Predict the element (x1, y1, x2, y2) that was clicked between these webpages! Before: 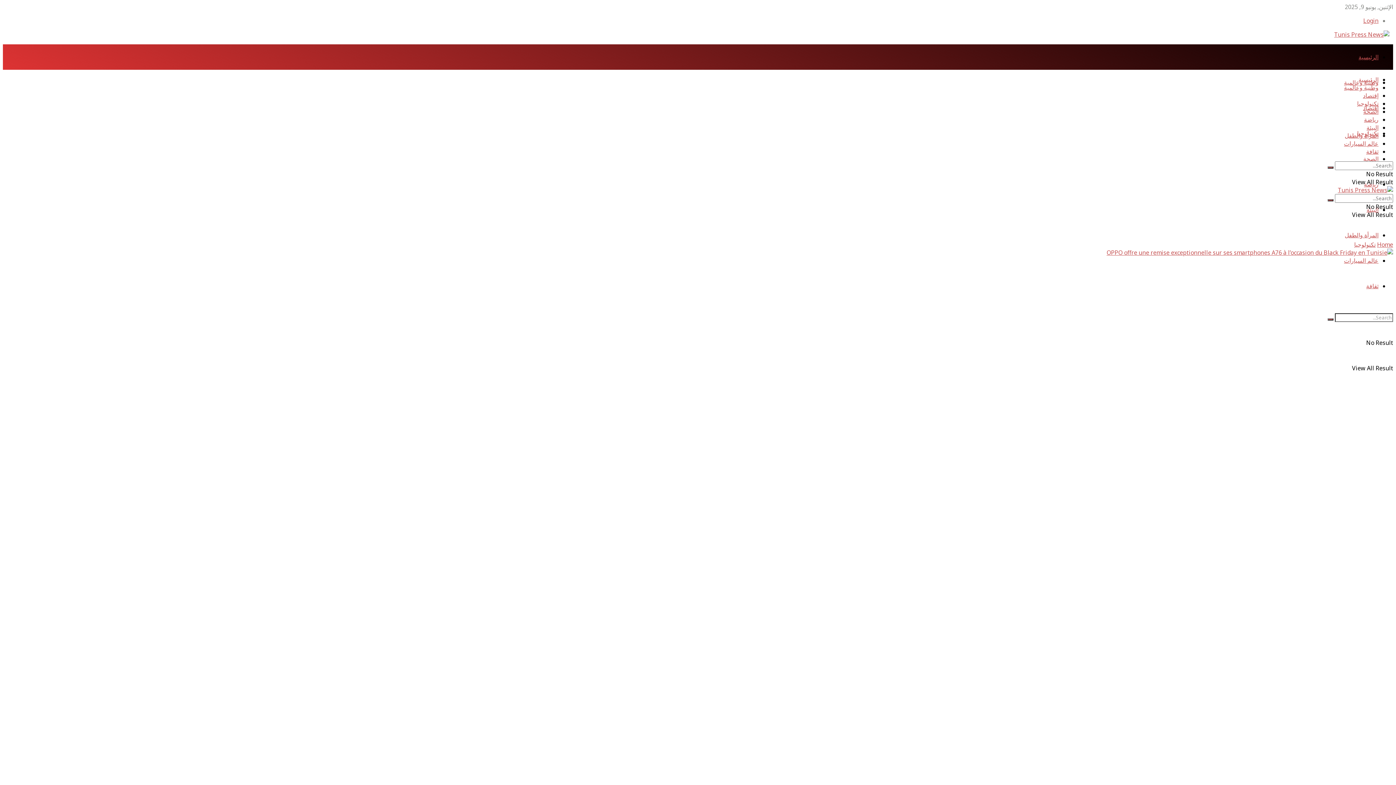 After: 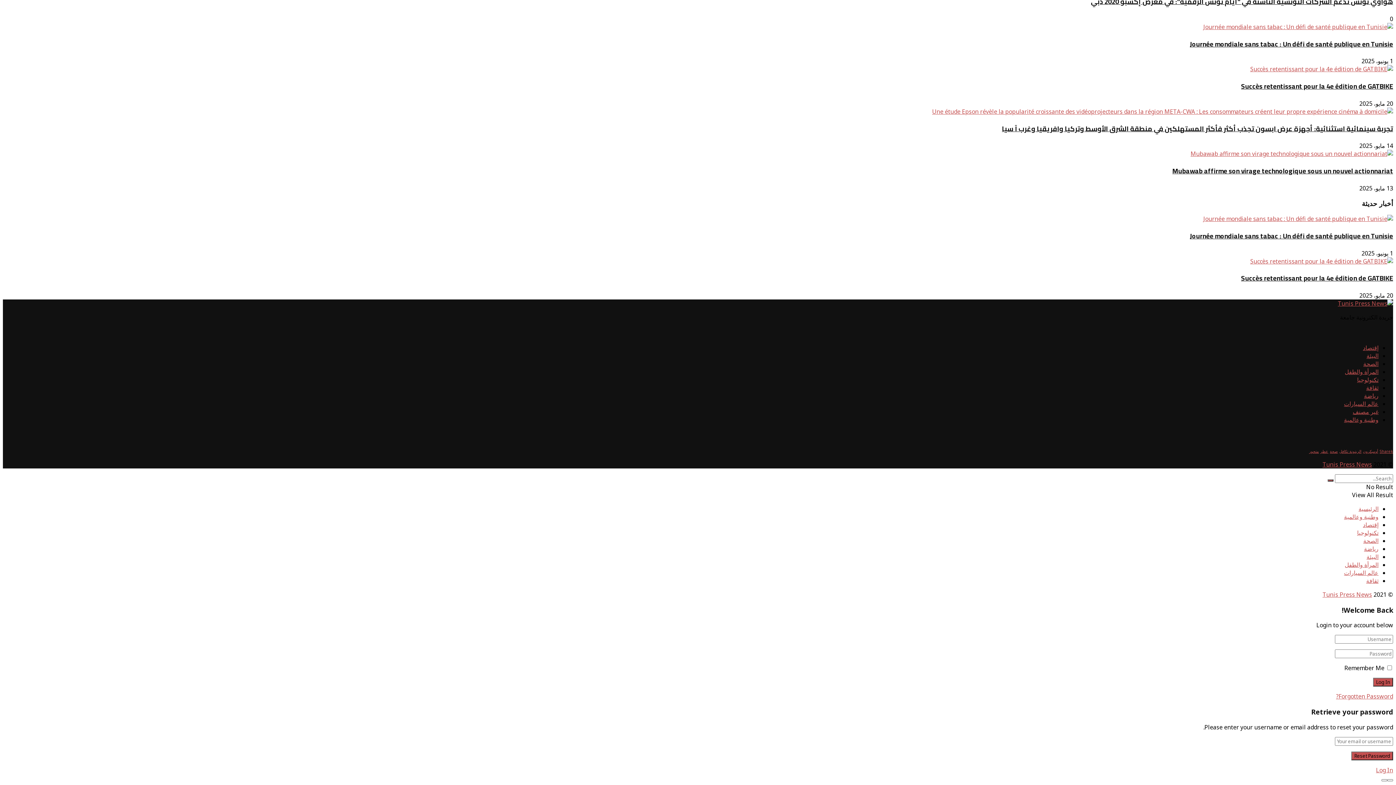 Action: bbox: (1363, 16, 1378, 24) label: Login